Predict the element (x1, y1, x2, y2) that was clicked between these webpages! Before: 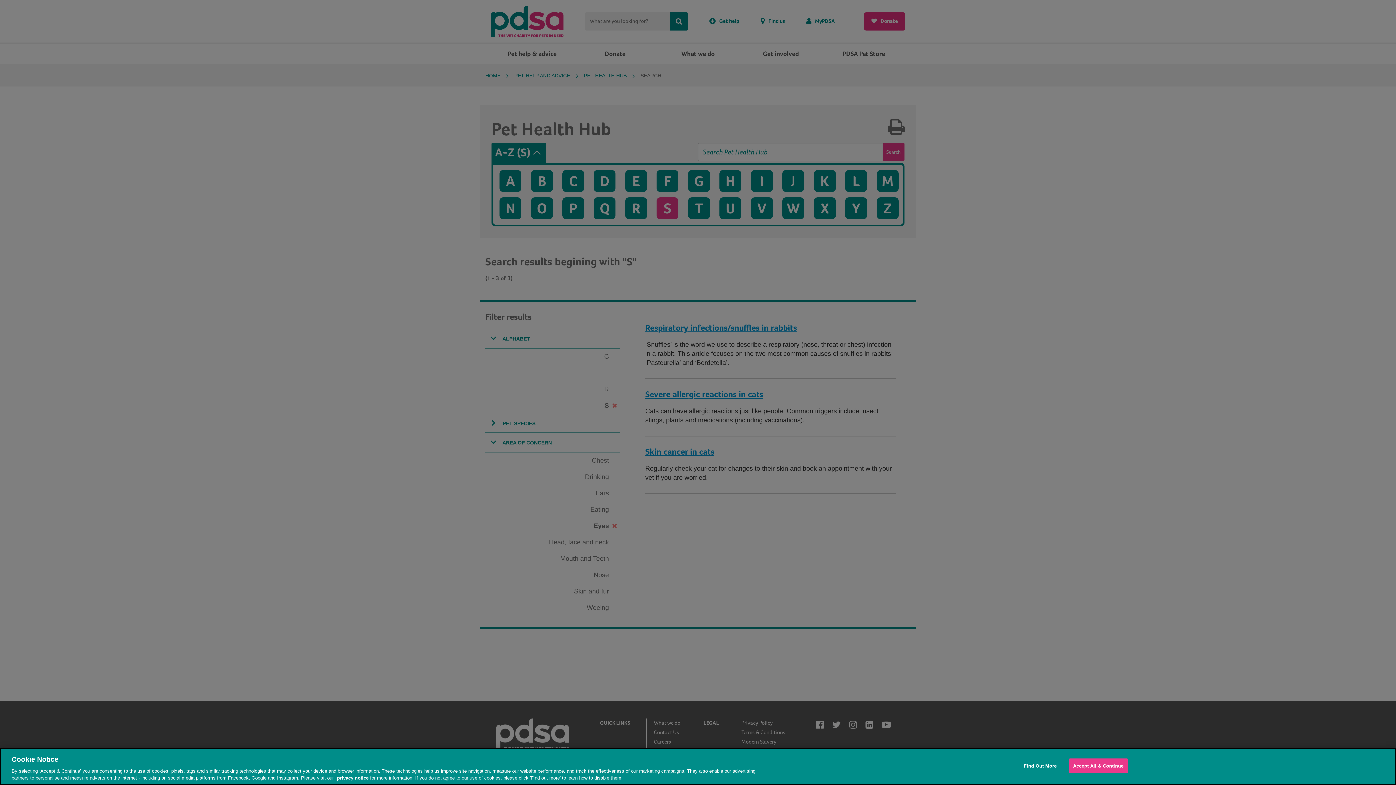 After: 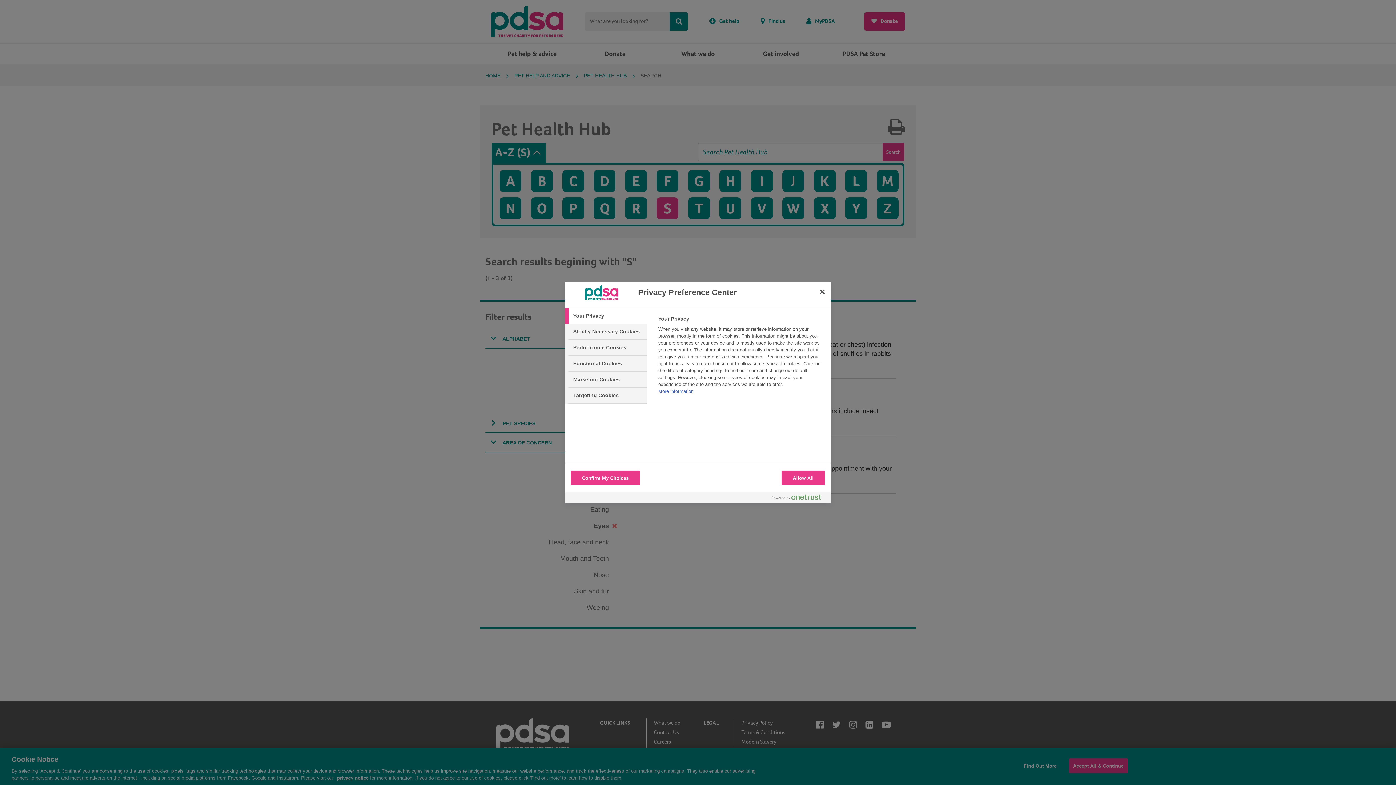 Action: label: Find Out More bbox: (1017, 759, 1063, 773)